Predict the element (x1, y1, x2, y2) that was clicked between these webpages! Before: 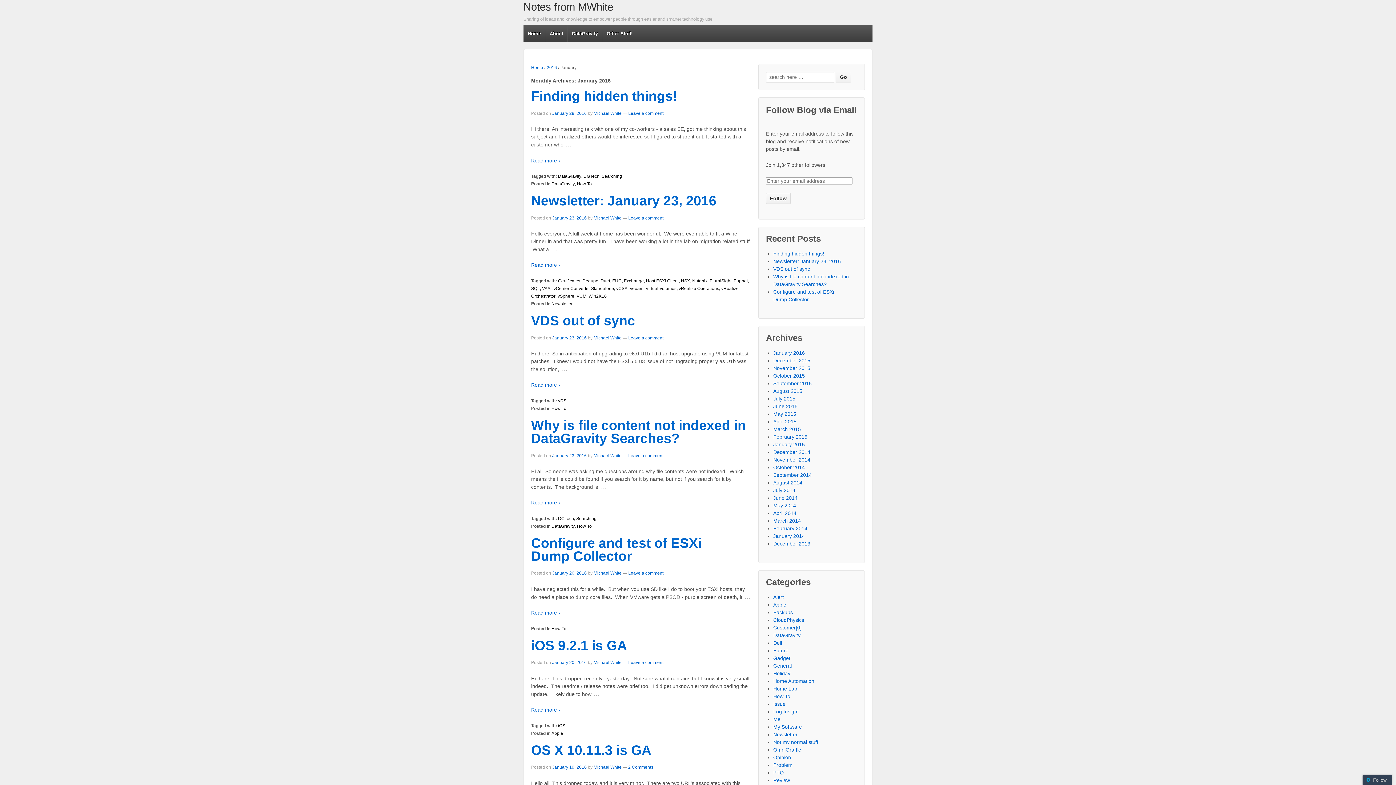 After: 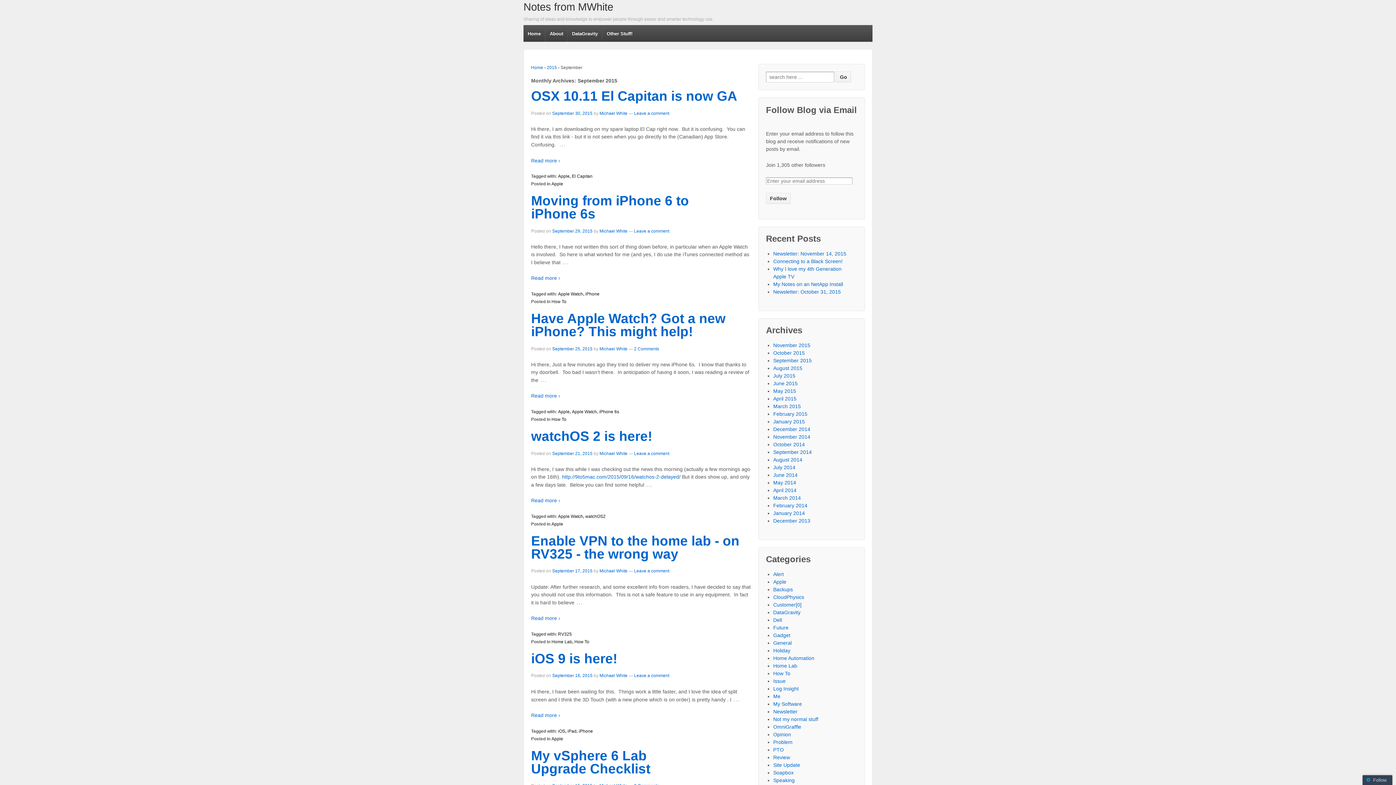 Action: label: September 2015 bbox: (773, 380, 812, 386)